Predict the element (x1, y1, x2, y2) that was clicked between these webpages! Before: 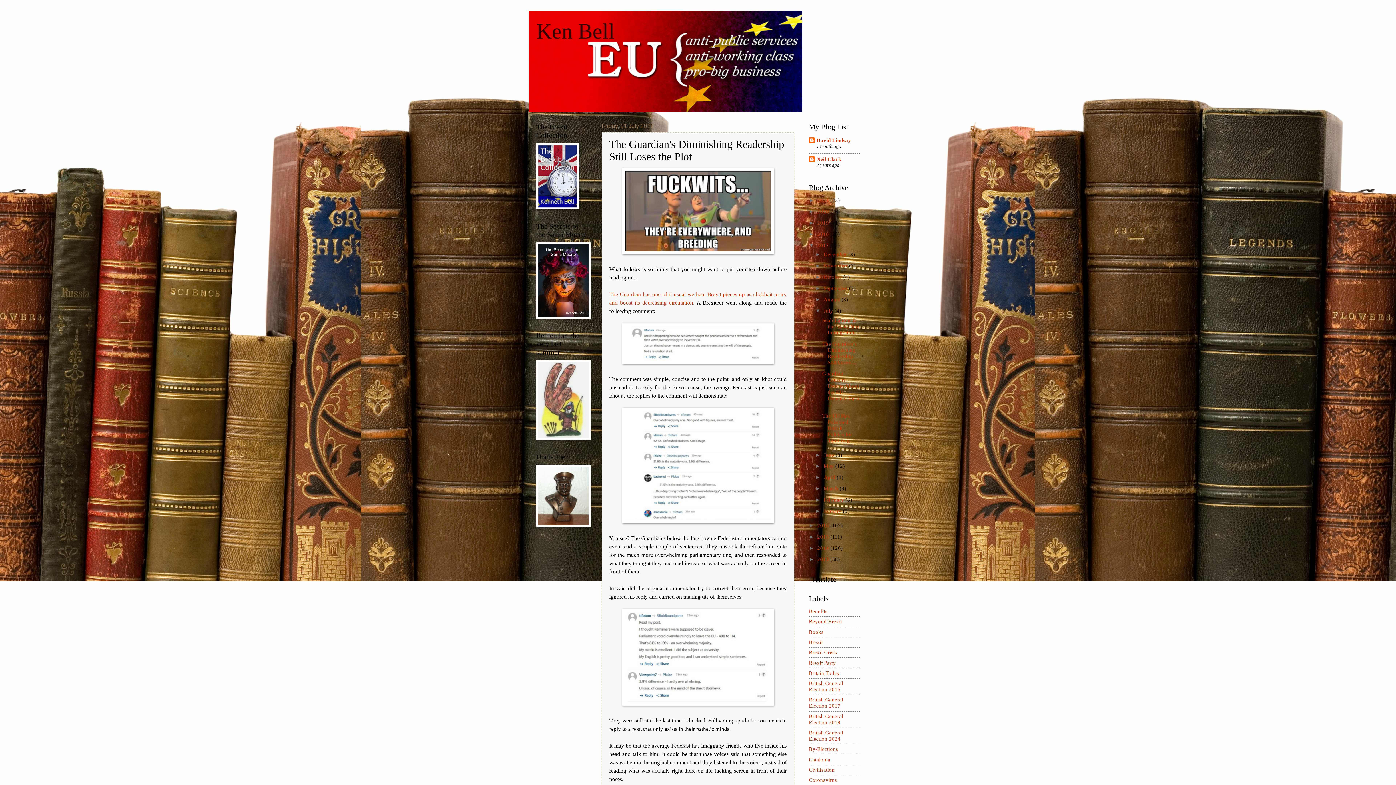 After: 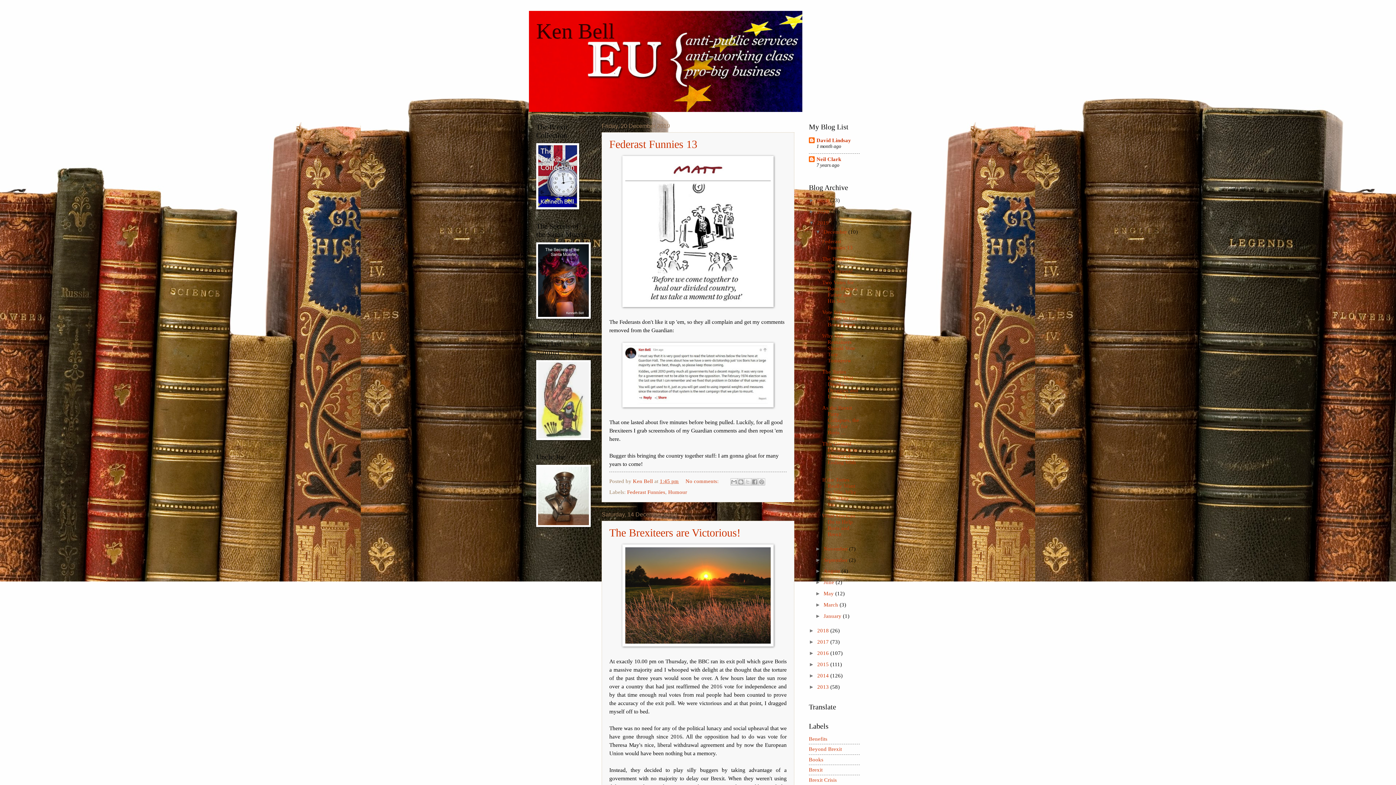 Action: bbox: (817, 219, 830, 225) label: 2019 